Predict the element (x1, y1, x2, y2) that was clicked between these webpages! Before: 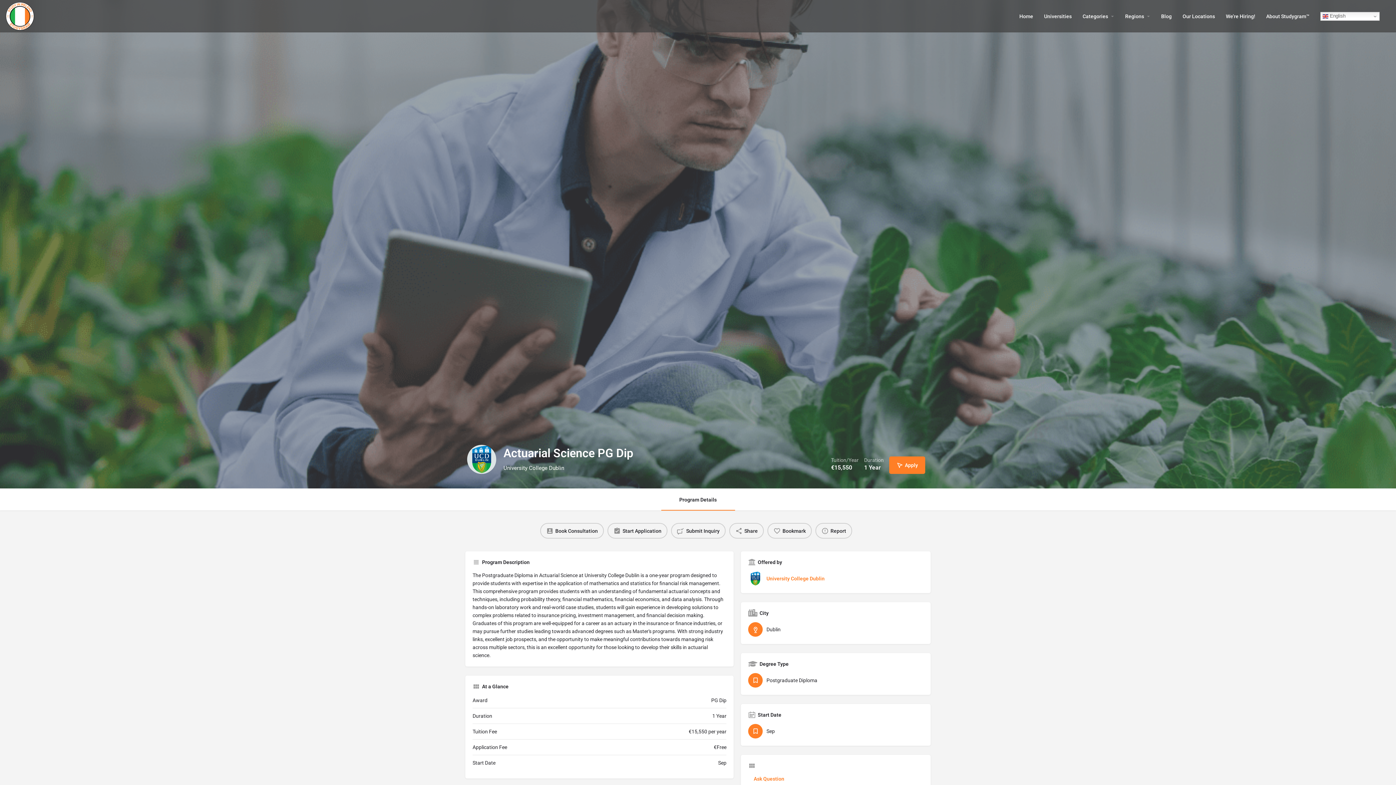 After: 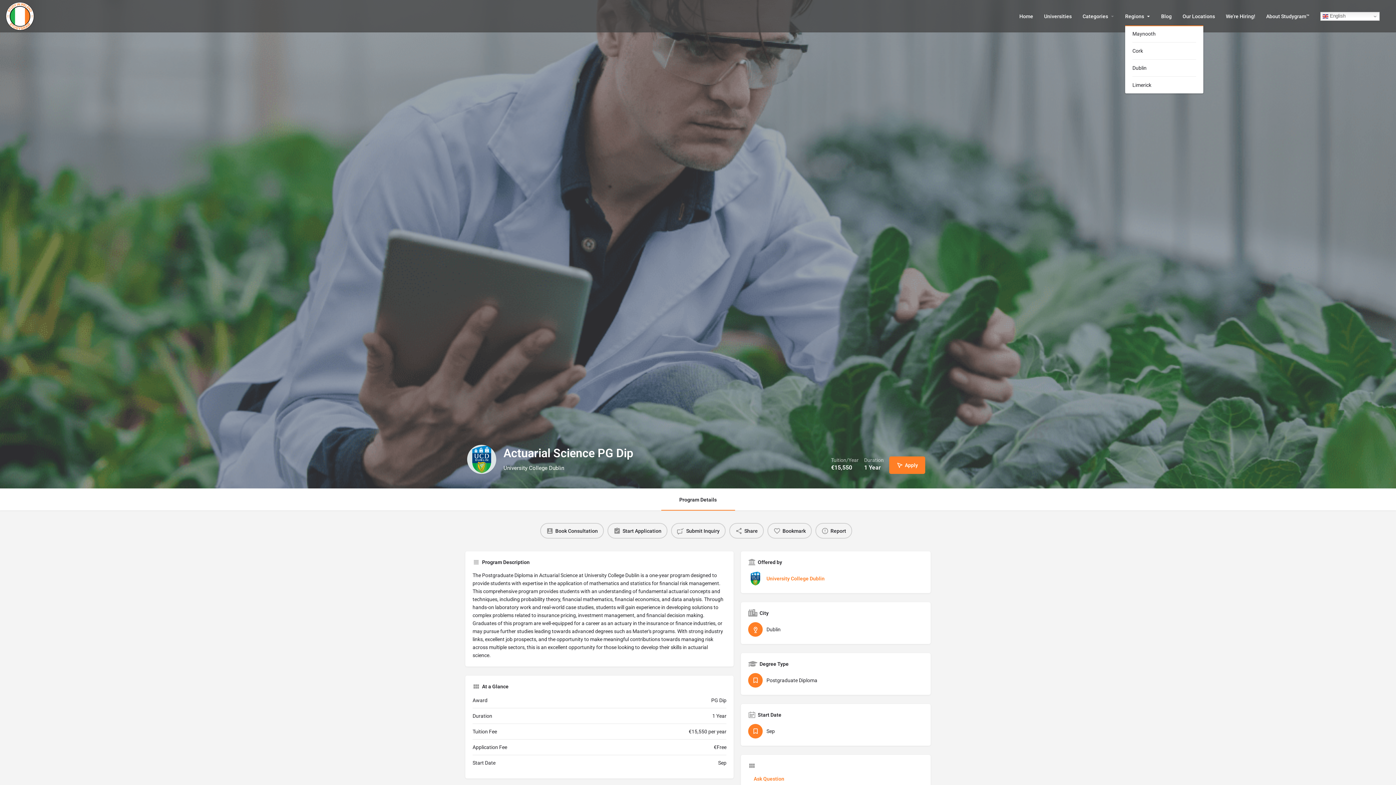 Action: bbox: (1125, 12, 1144, 19) label: Regions